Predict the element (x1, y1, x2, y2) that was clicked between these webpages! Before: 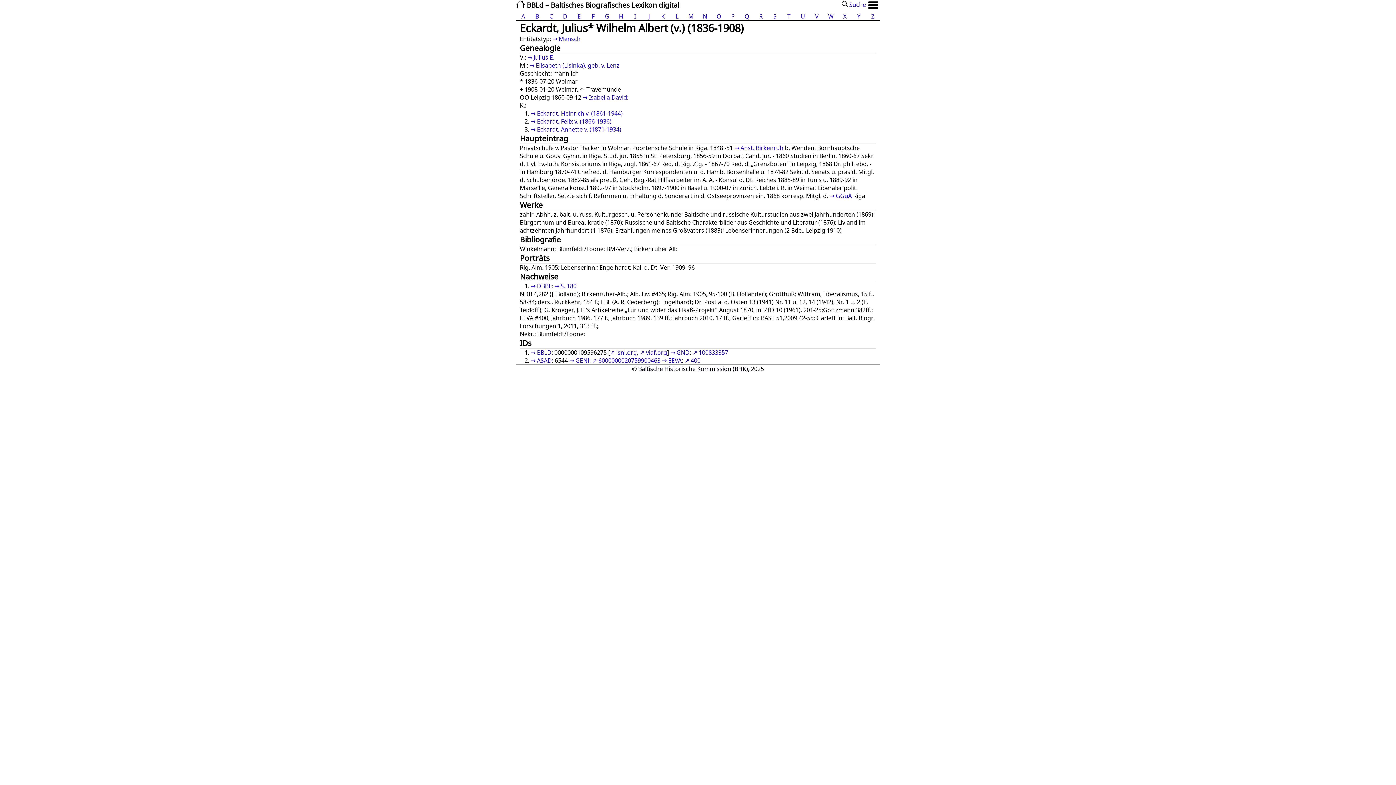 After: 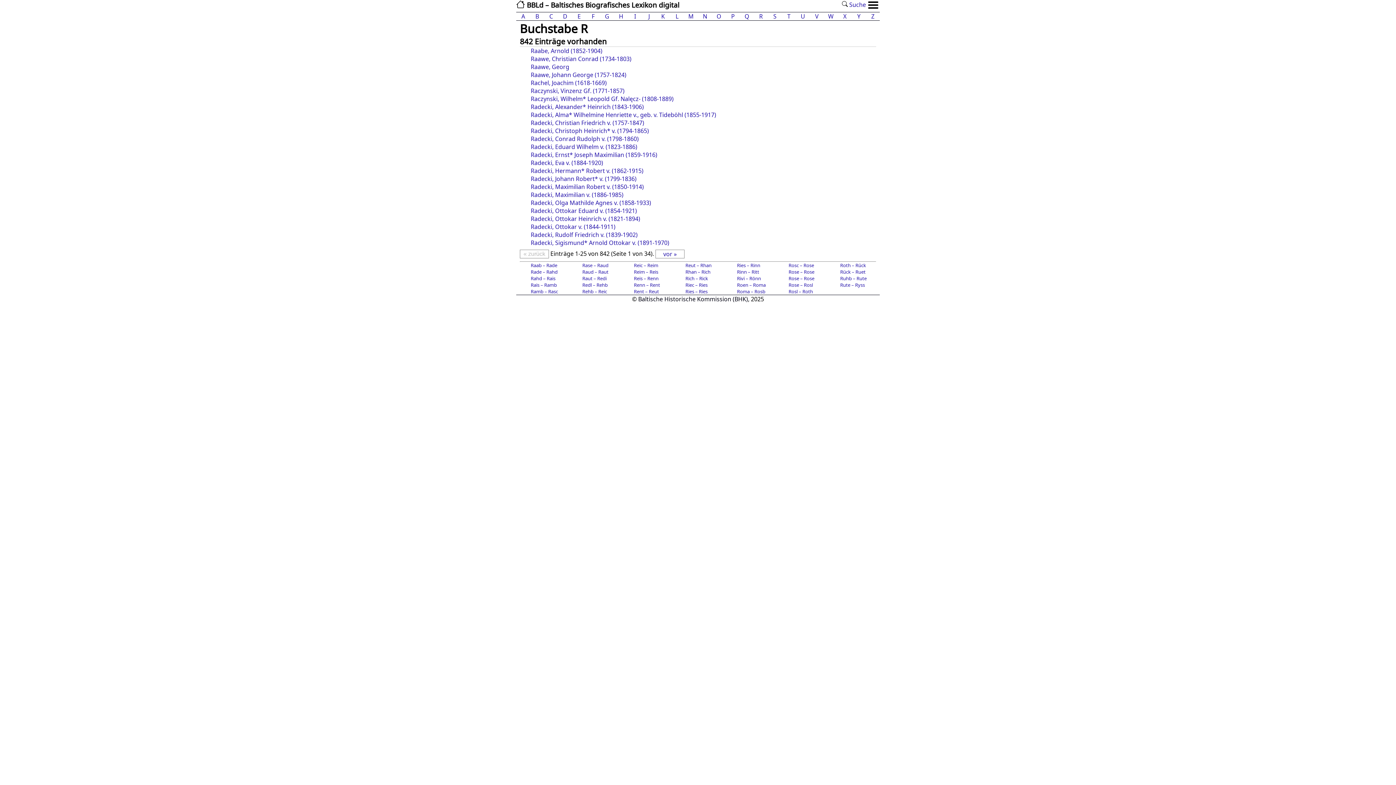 Action: label: R bbox: (759, 12, 762, 20)